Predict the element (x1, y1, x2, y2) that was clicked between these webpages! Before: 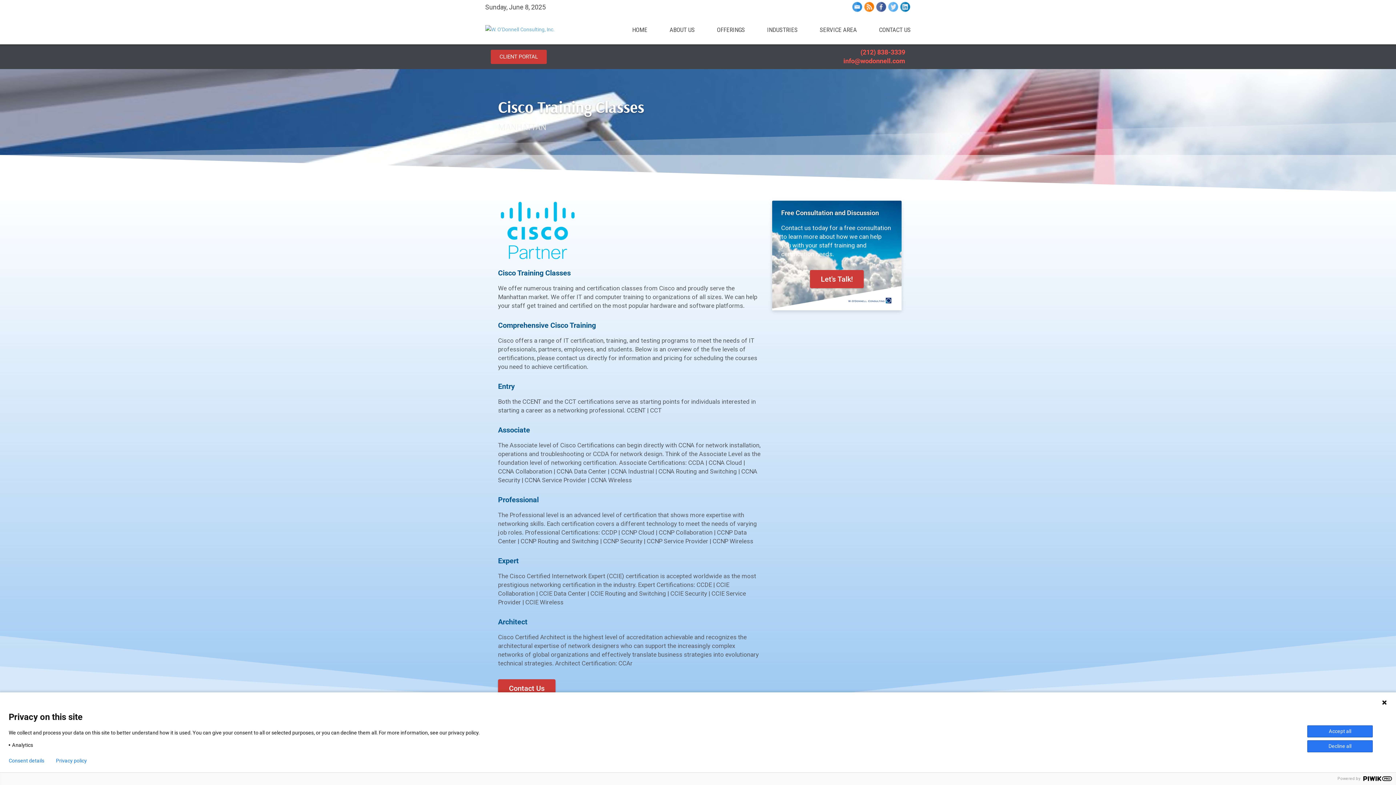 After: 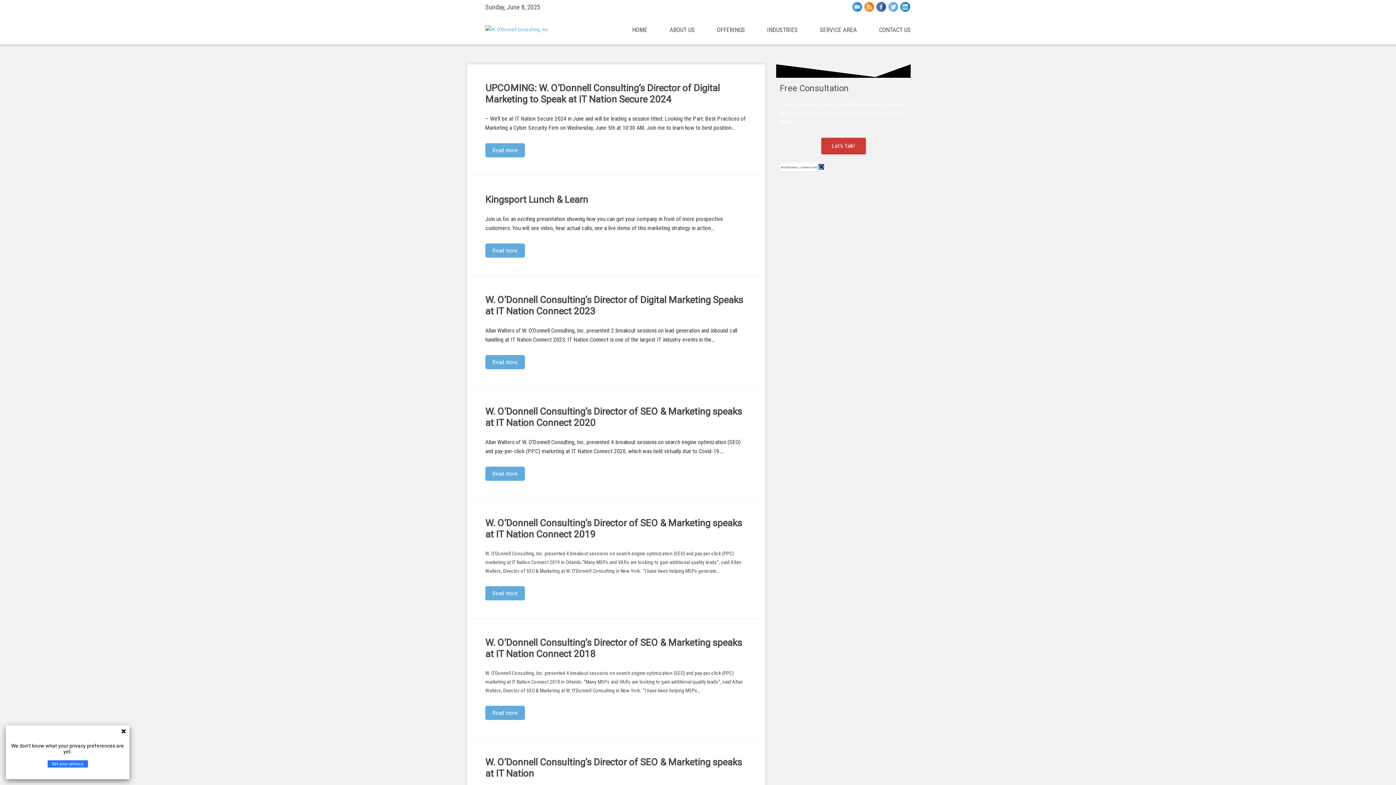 Action: bbox: (864, 3, 874, 9)